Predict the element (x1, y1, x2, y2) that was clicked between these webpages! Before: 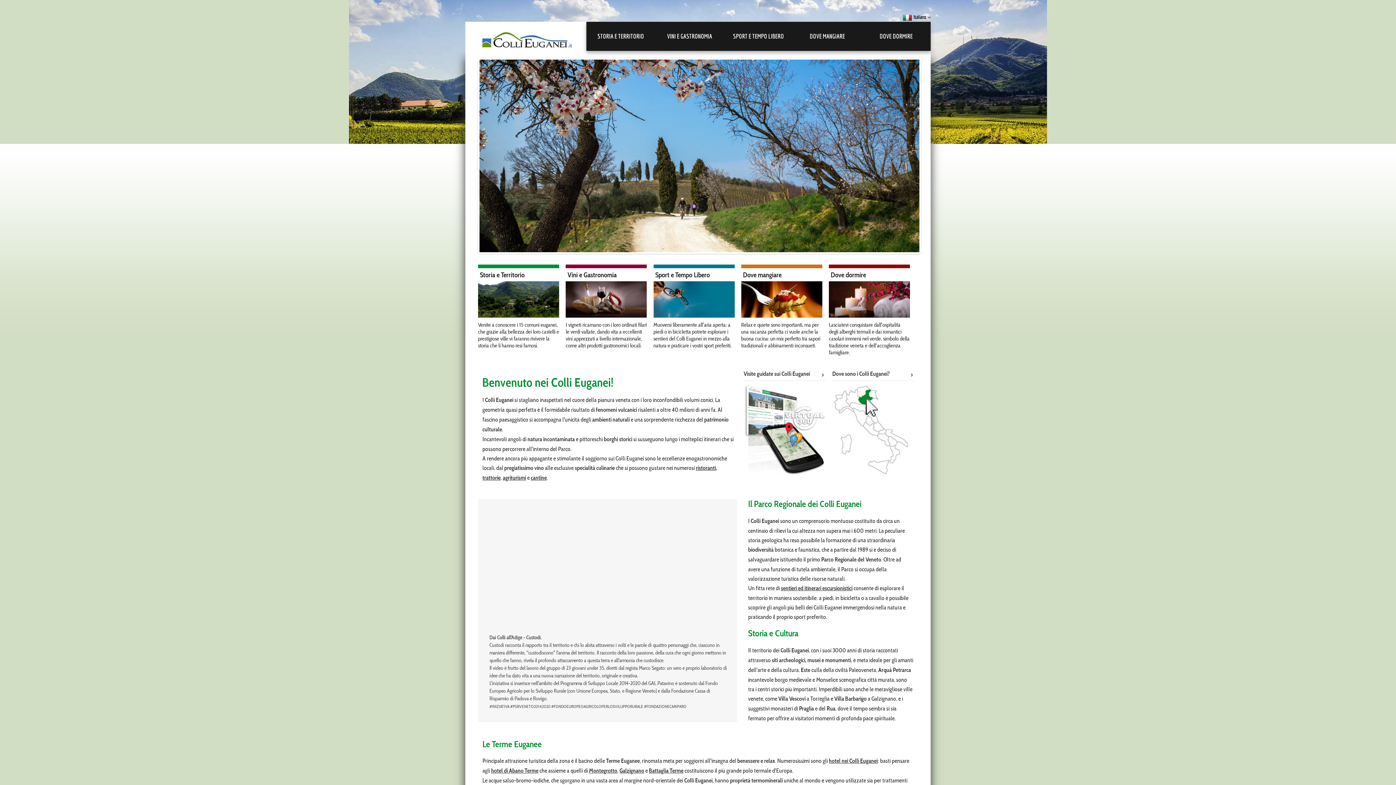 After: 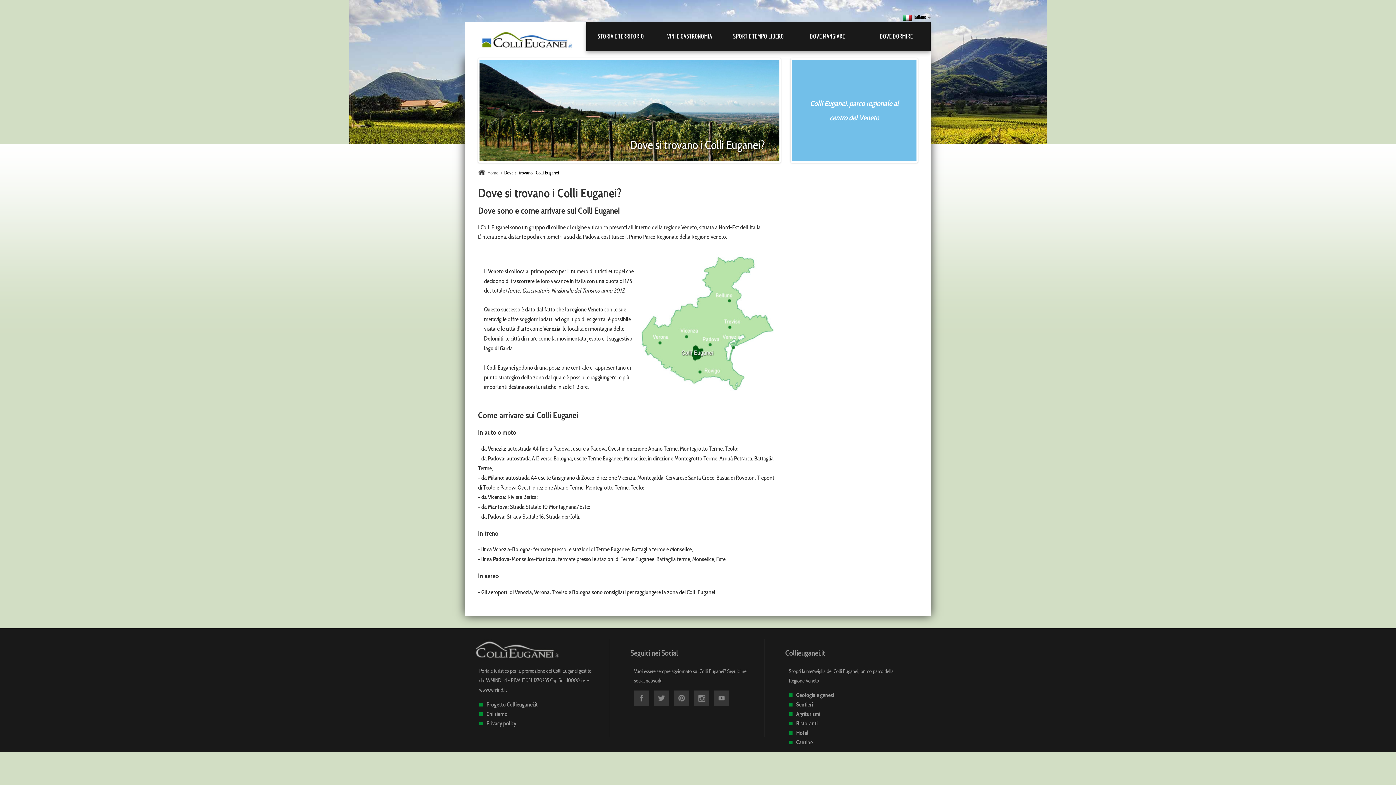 Action: label: Dove sono i Colli Euganei? bbox: (832, 370, 889, 377)